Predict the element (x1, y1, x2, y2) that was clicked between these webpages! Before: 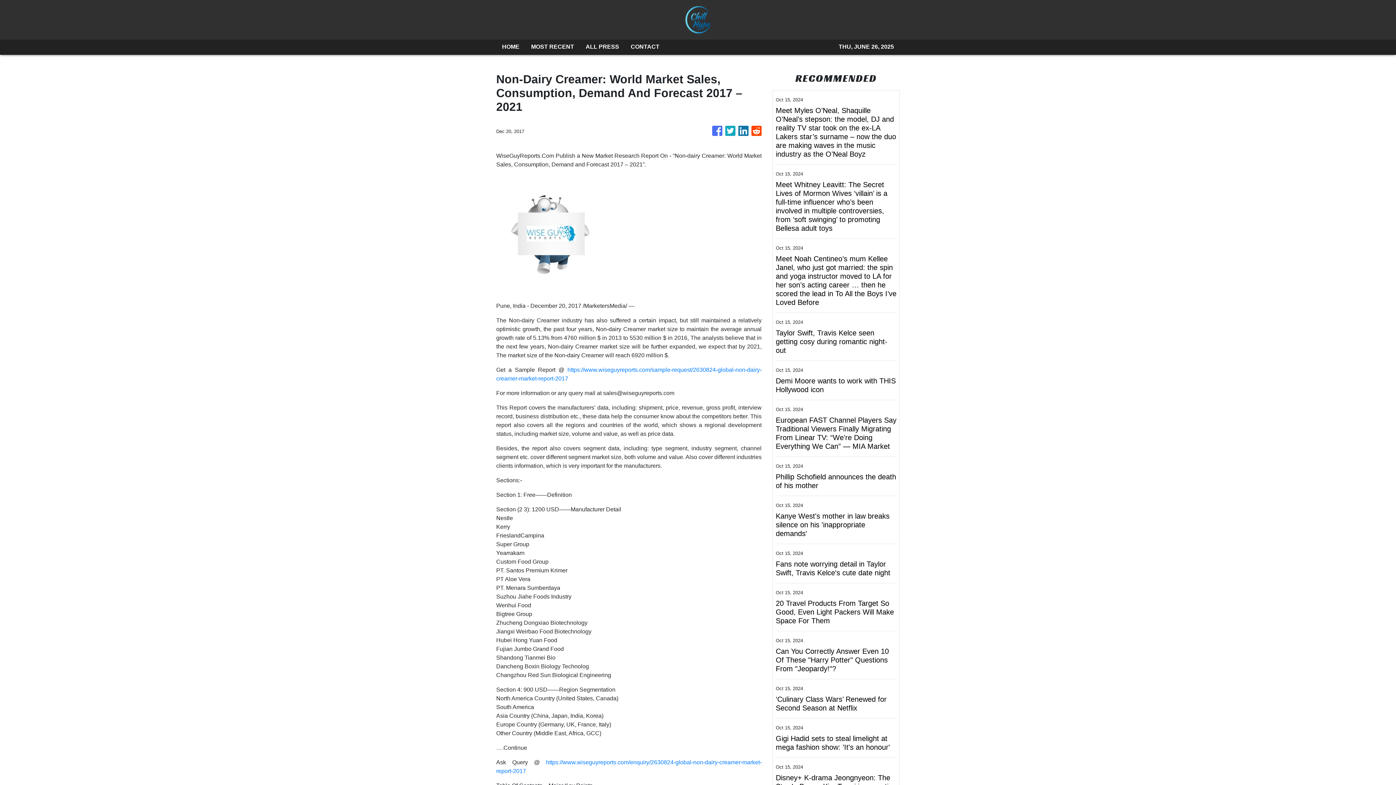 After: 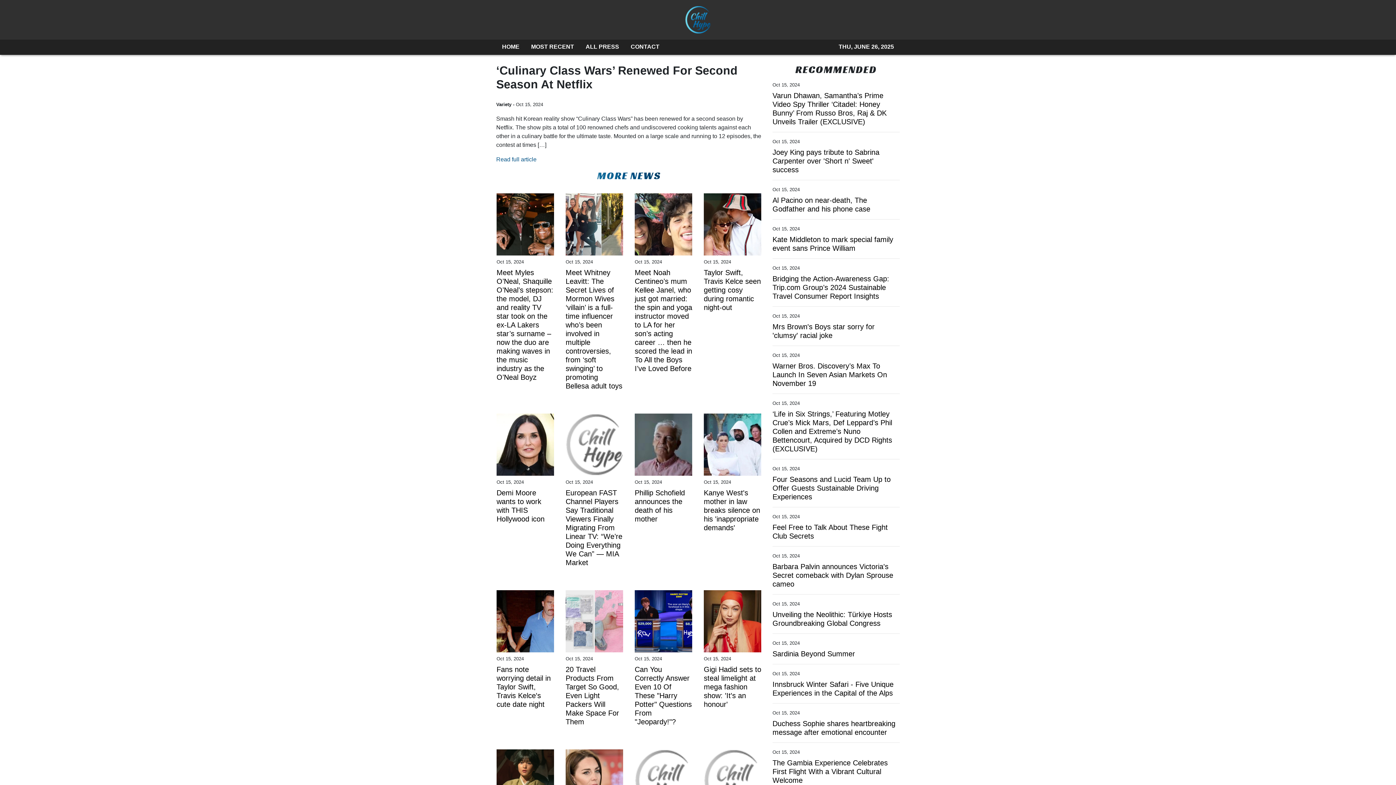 Action: bbox: (776, 695, 896, 712) label: ‘Culinary Class Wars’ Renewed for Second Season at Netflix